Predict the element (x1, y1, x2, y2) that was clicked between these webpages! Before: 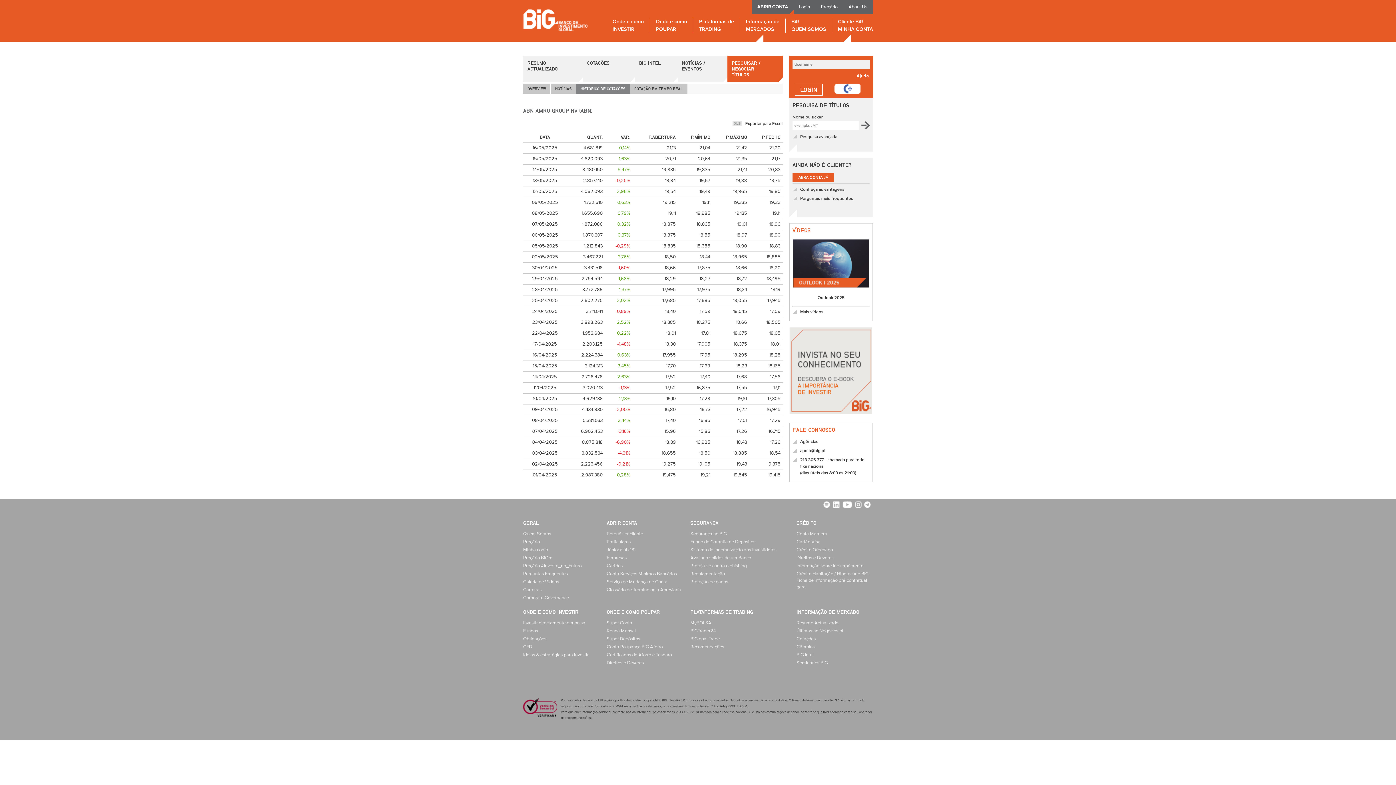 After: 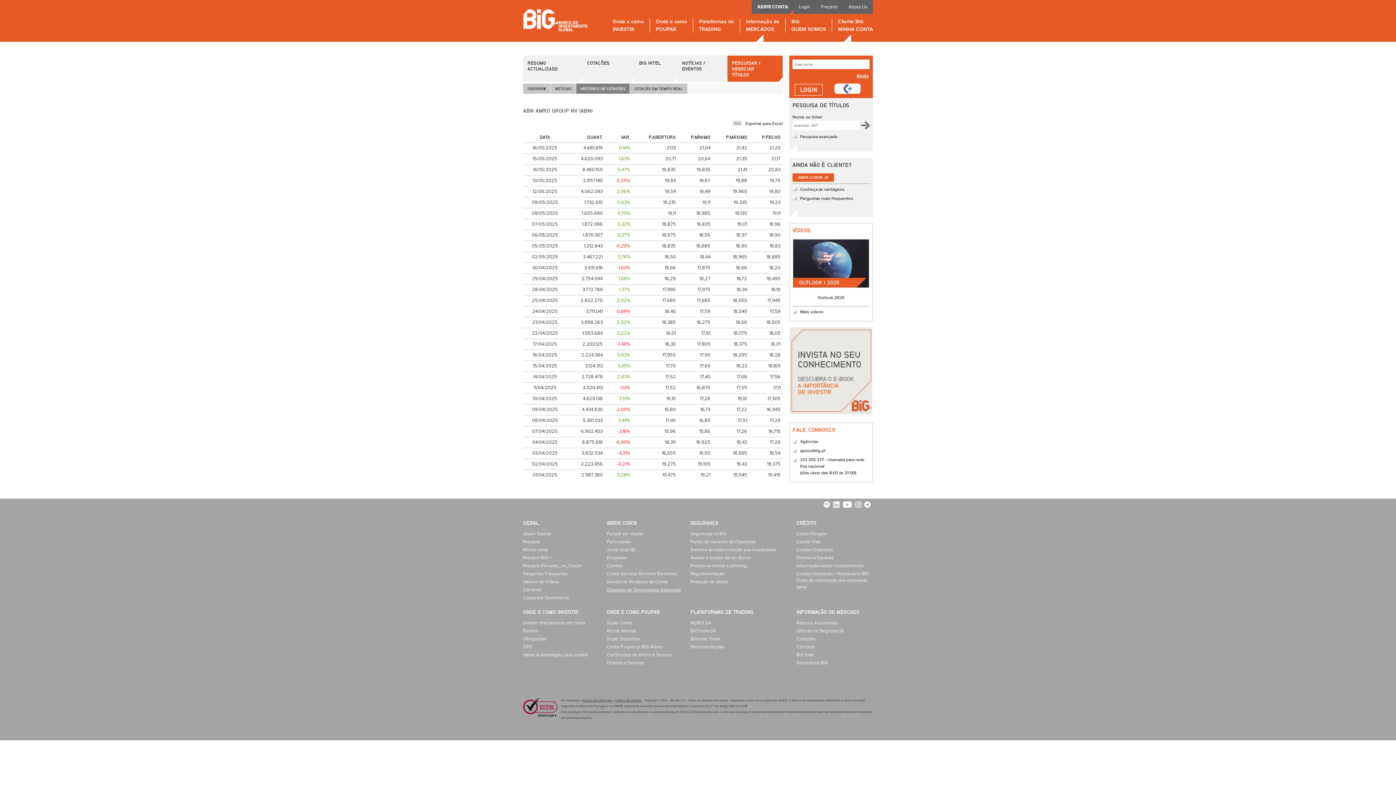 Action: bbox: (606, 587, 681, 593) label: Glossário de Terminologia Abreviada